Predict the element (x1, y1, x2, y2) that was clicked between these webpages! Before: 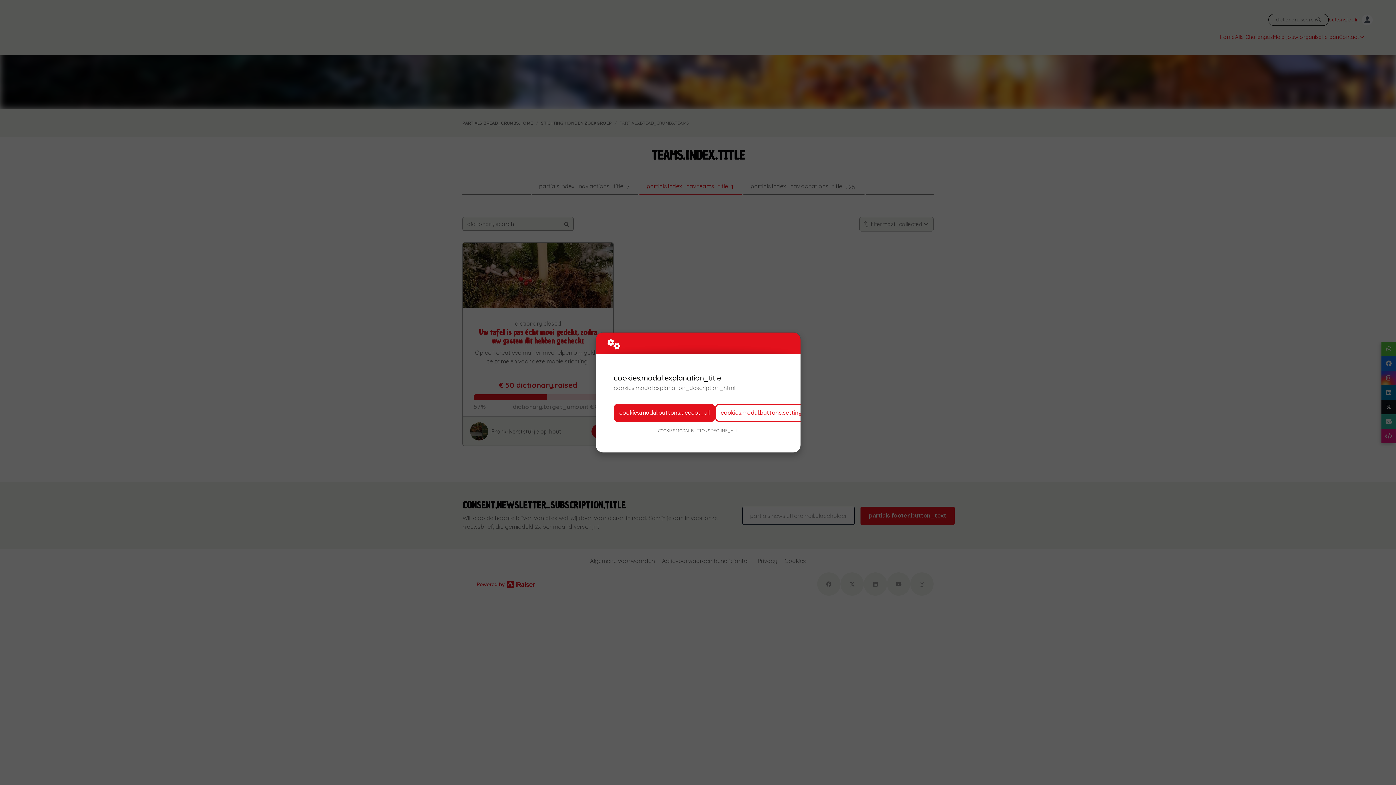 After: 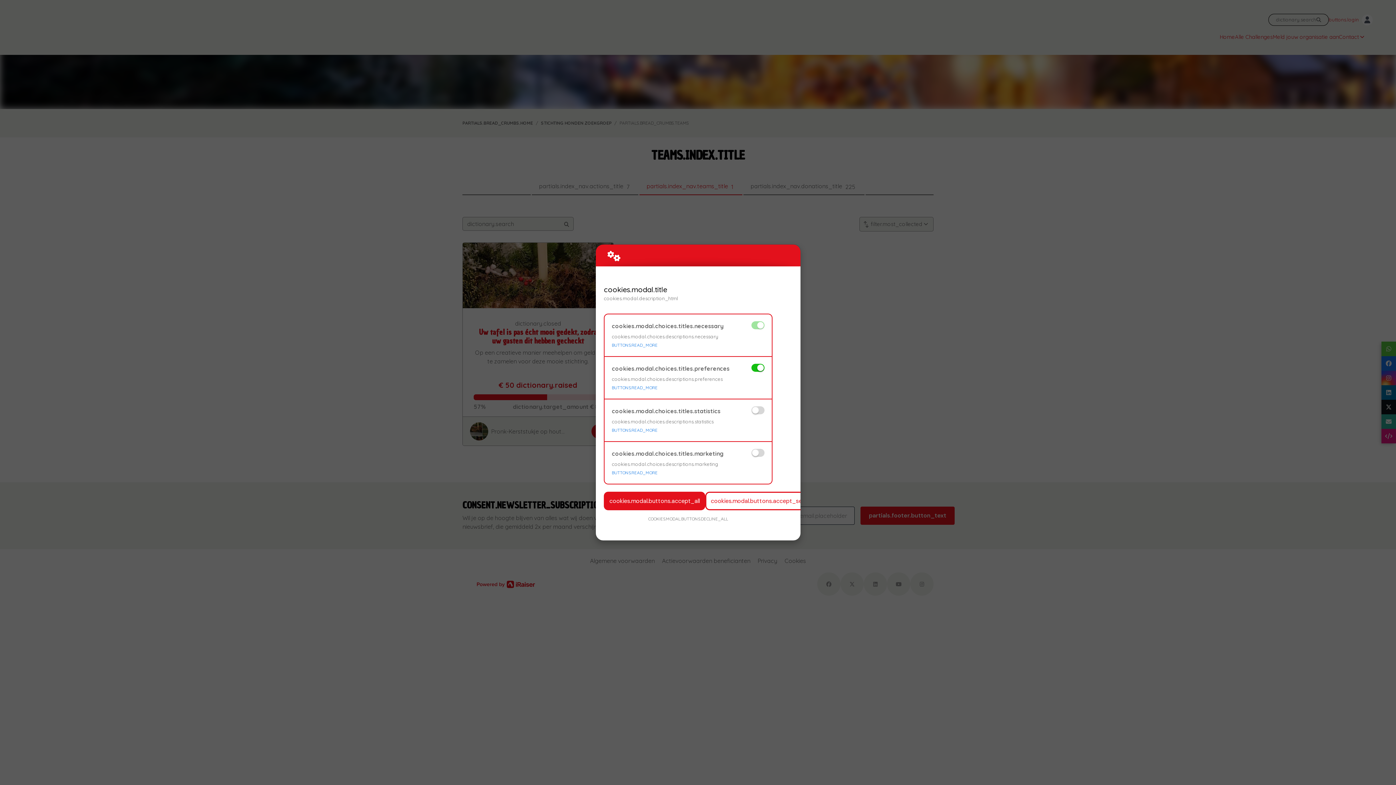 Action: bbox: (715, 403, 810, 422) label: cookies.modal.buttons.settings